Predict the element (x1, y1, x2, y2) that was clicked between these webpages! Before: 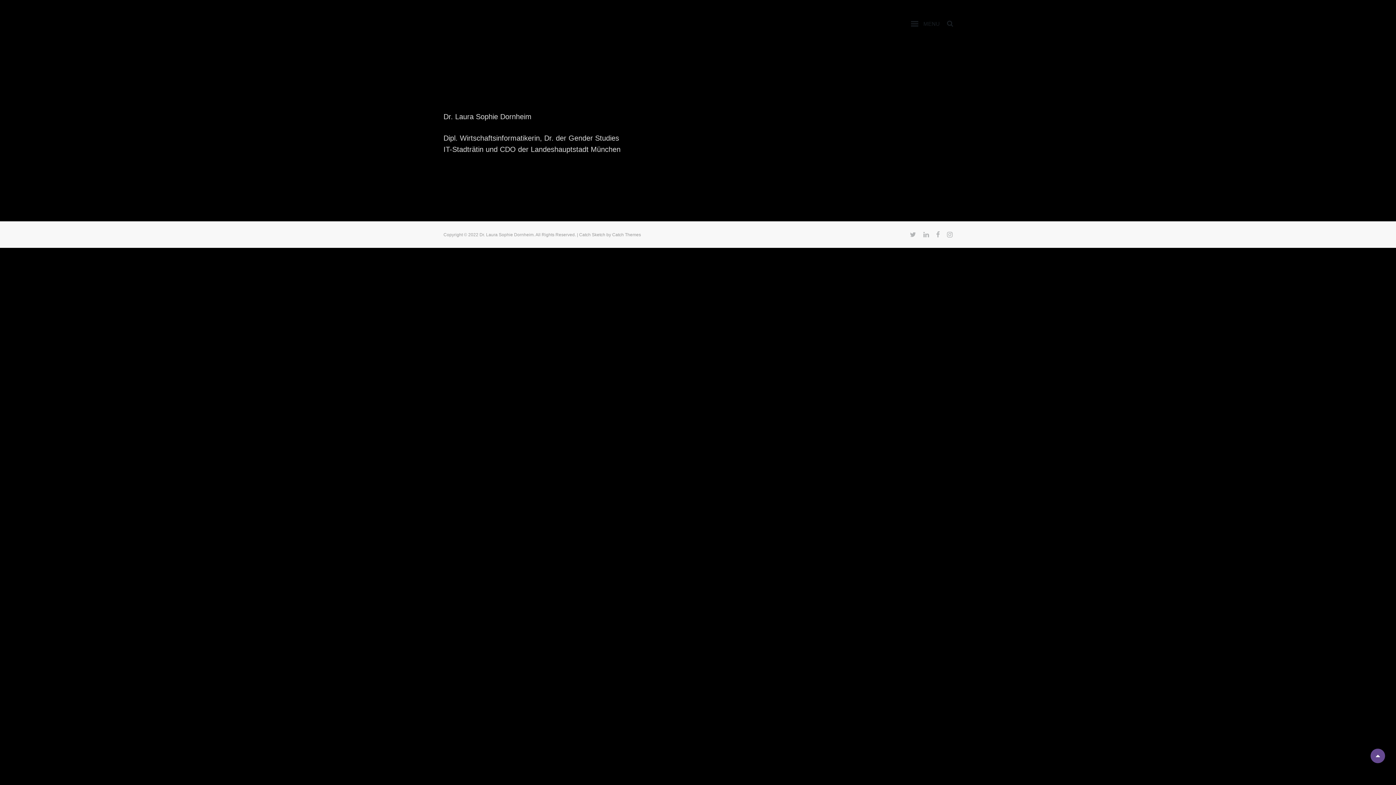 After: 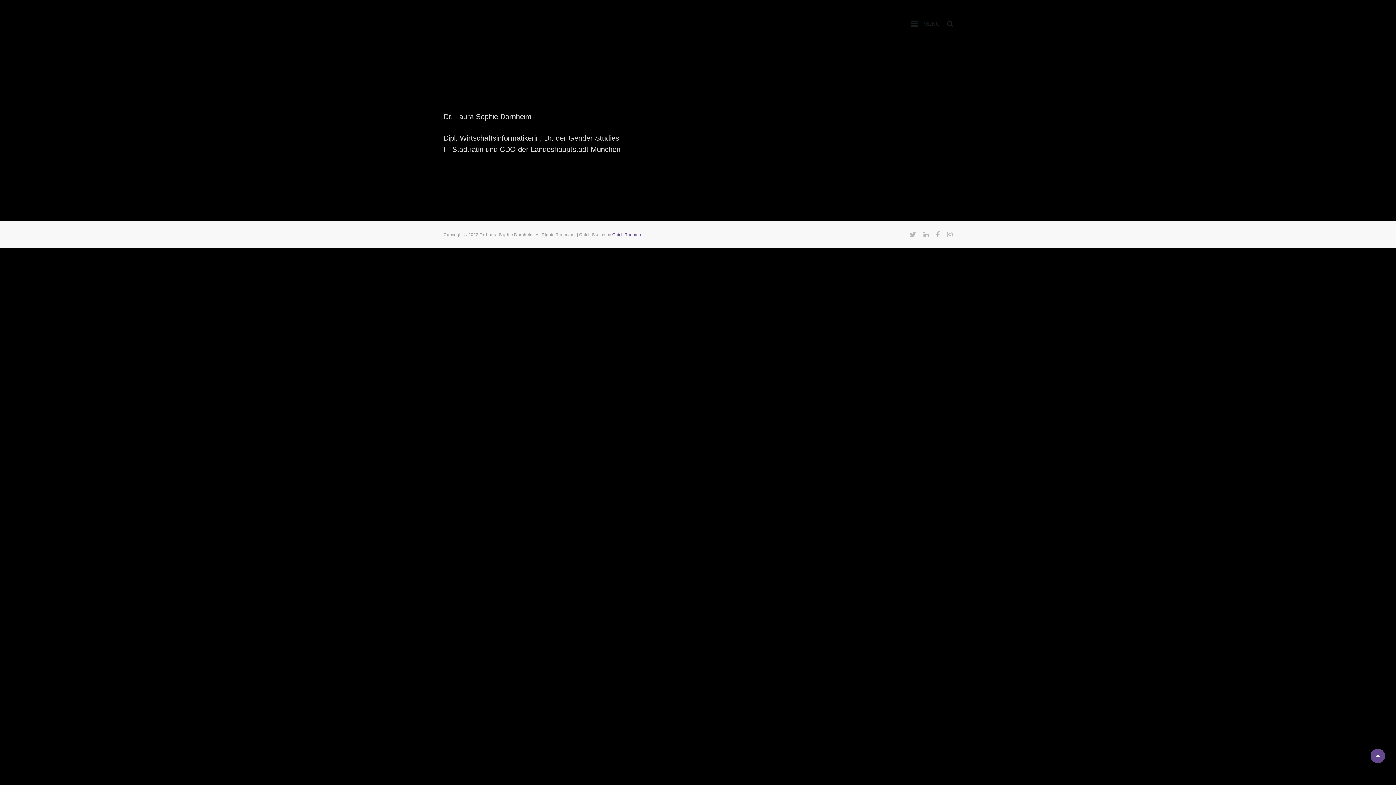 Action: bbox: (612, 232, 641, 237) label: Catch Themes